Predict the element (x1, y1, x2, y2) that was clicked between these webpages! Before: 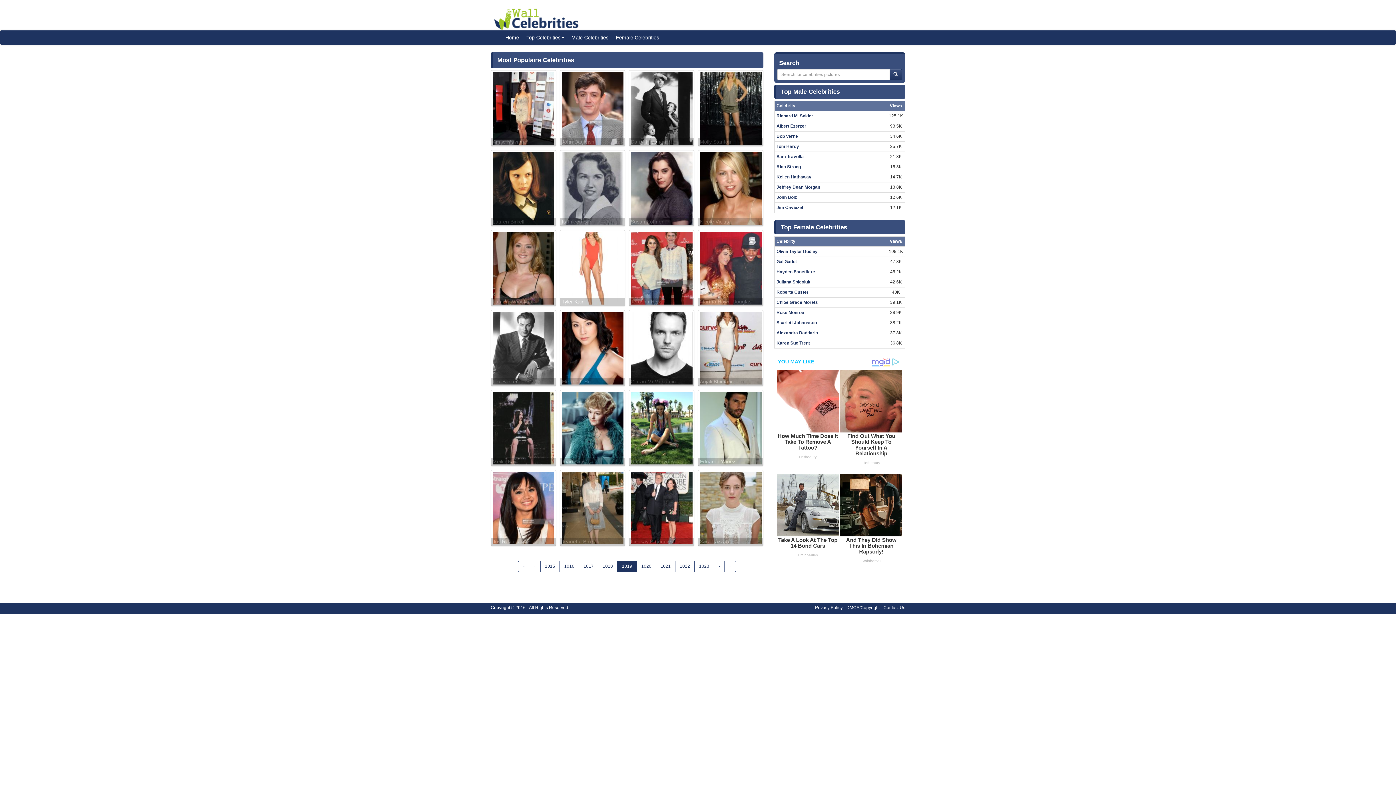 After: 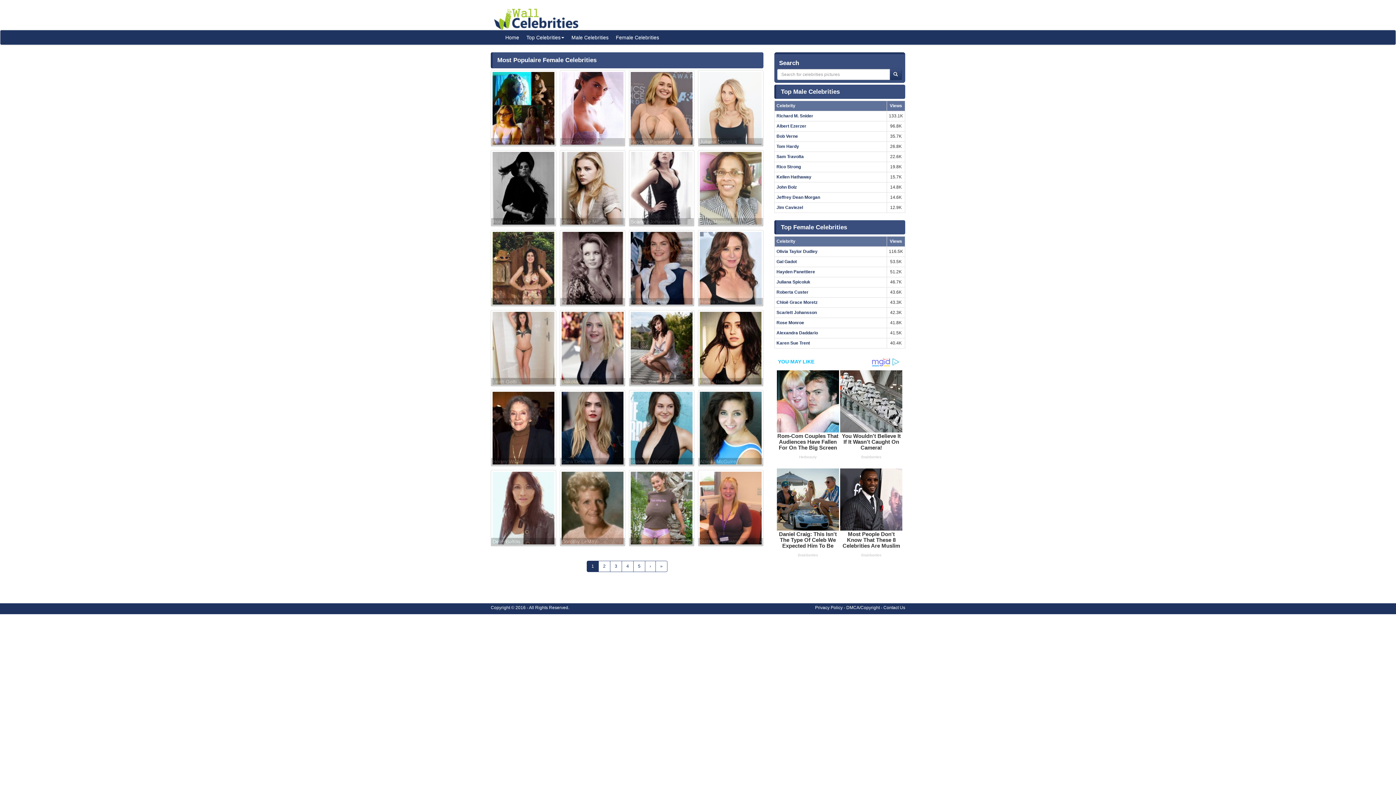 Action: label: Female Celebrities bbox: (612, 30, 662, 44)